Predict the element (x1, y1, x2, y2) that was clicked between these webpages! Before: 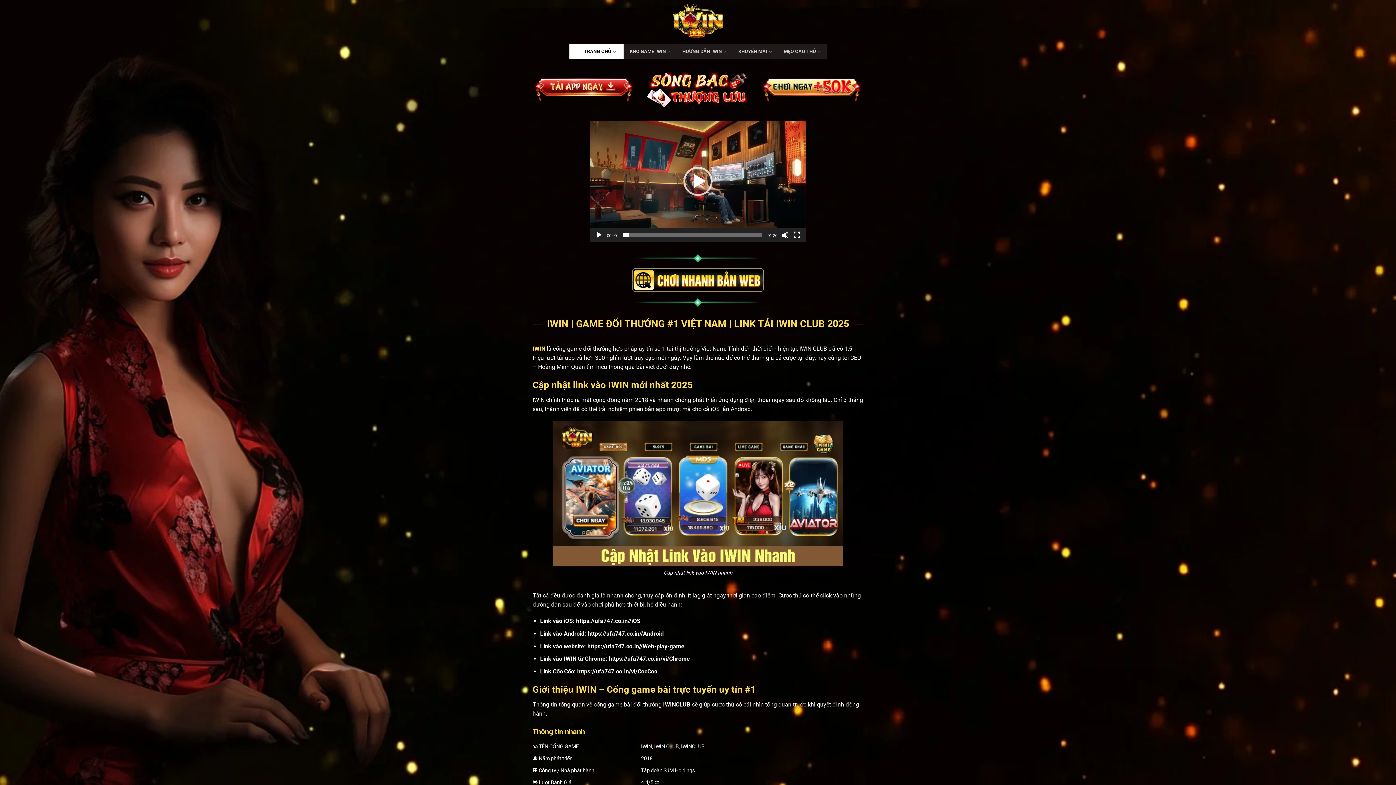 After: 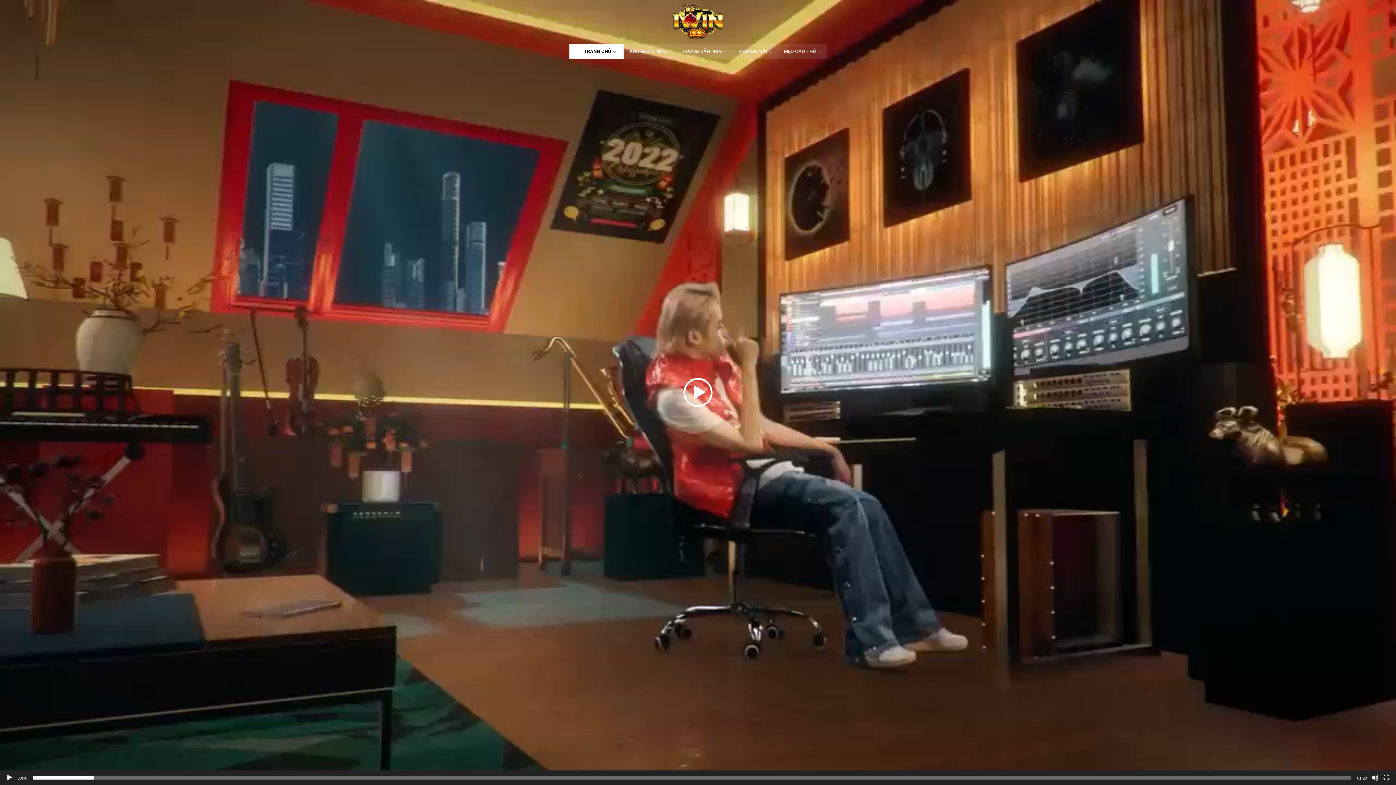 Action: label: Toàn màn hình bbox: (793, 231, 800, 238)